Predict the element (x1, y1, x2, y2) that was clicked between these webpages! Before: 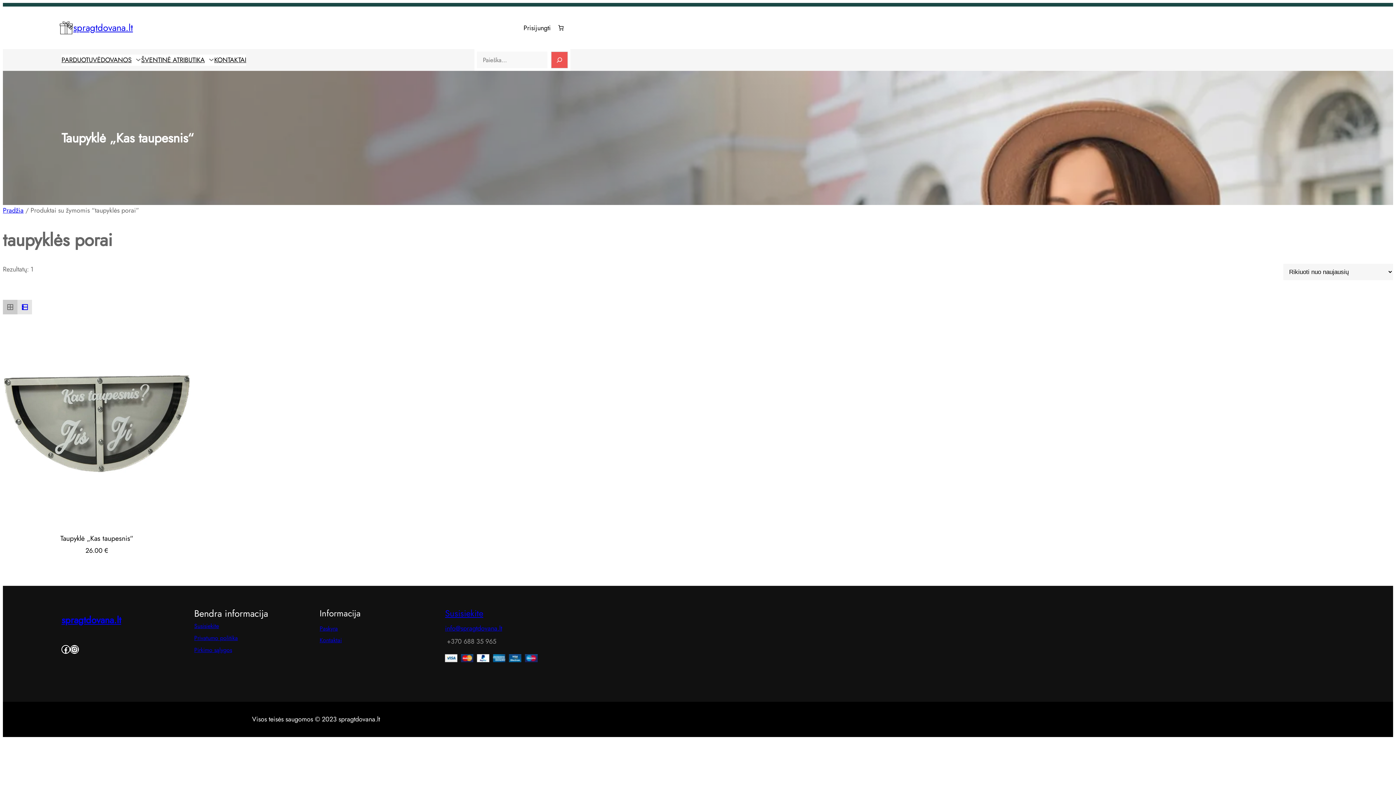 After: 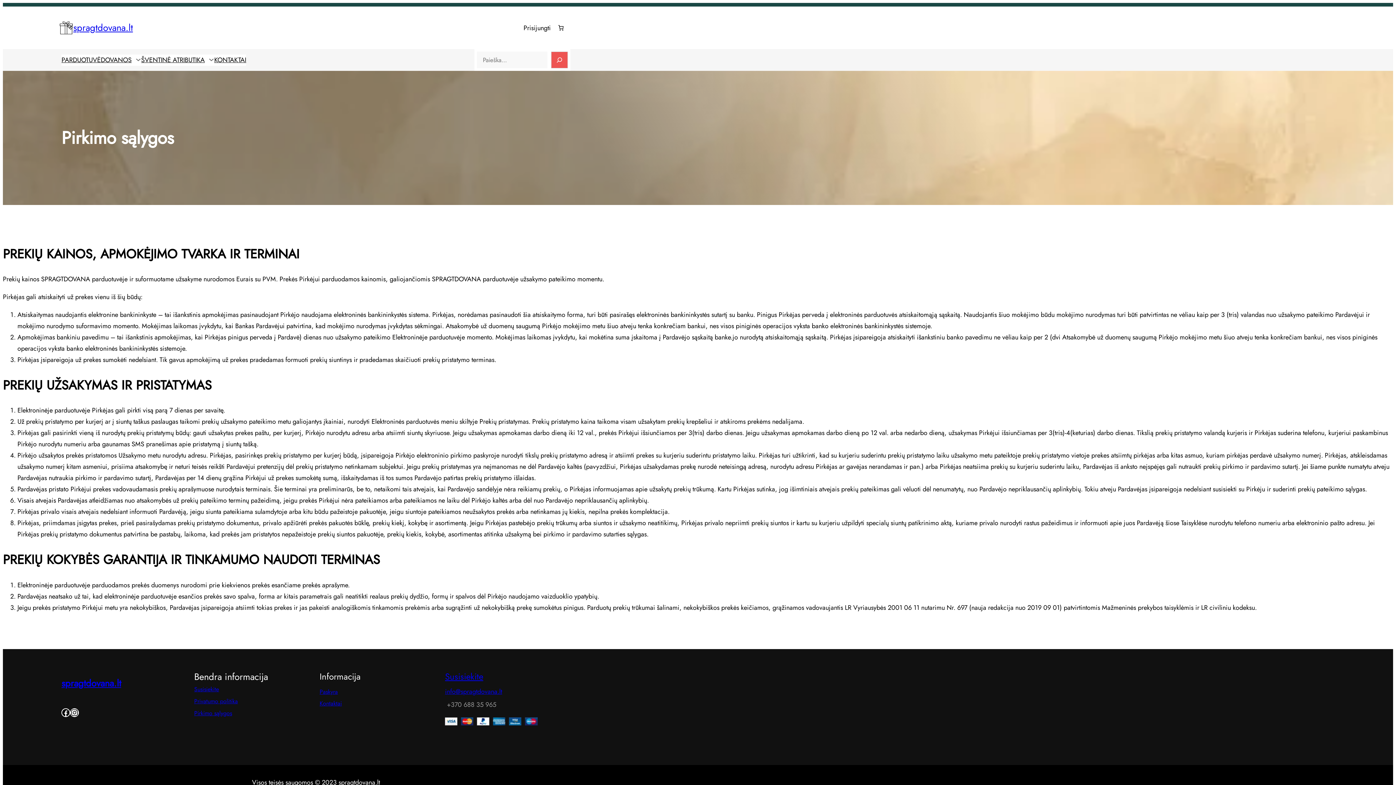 Action: label: Pirkimo sąlygos bbox: (194, 646, 232, 654)